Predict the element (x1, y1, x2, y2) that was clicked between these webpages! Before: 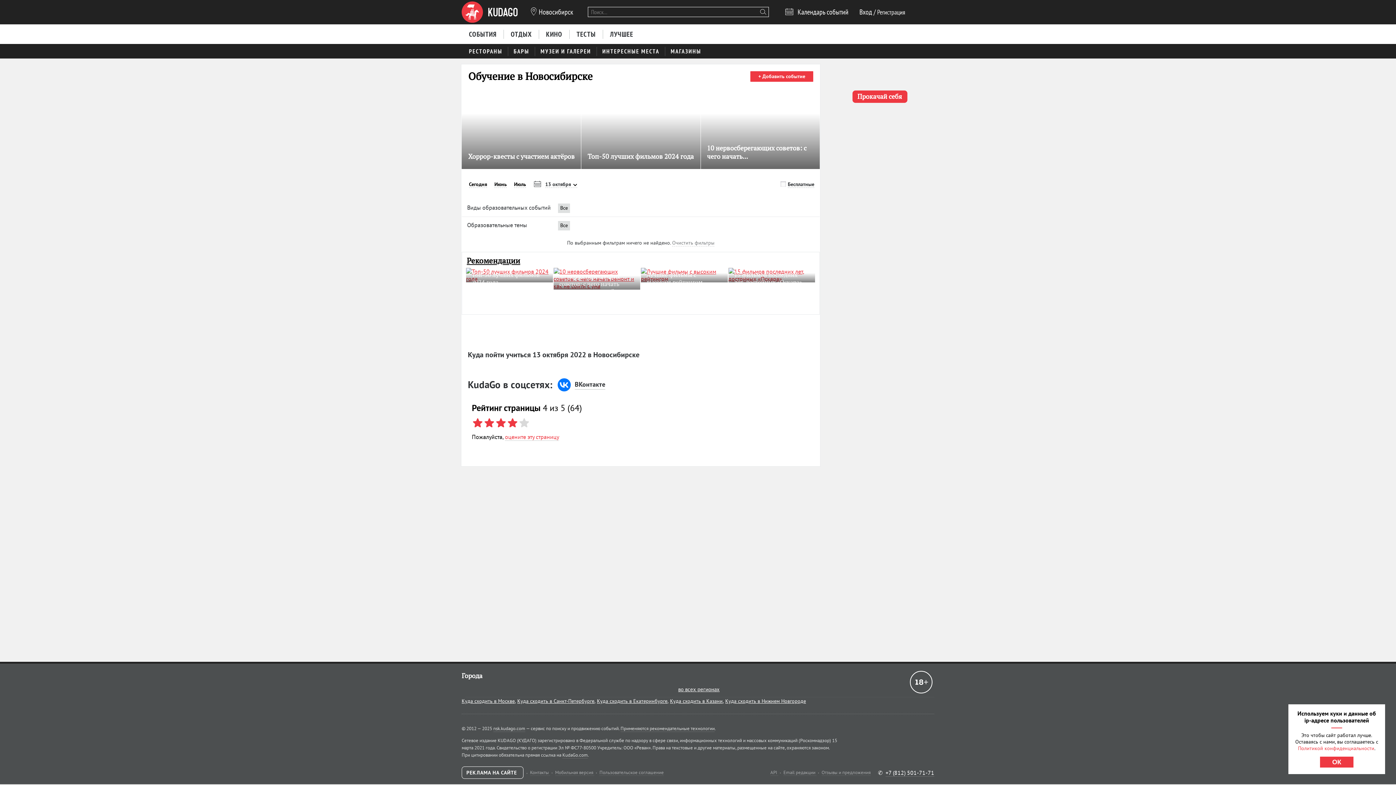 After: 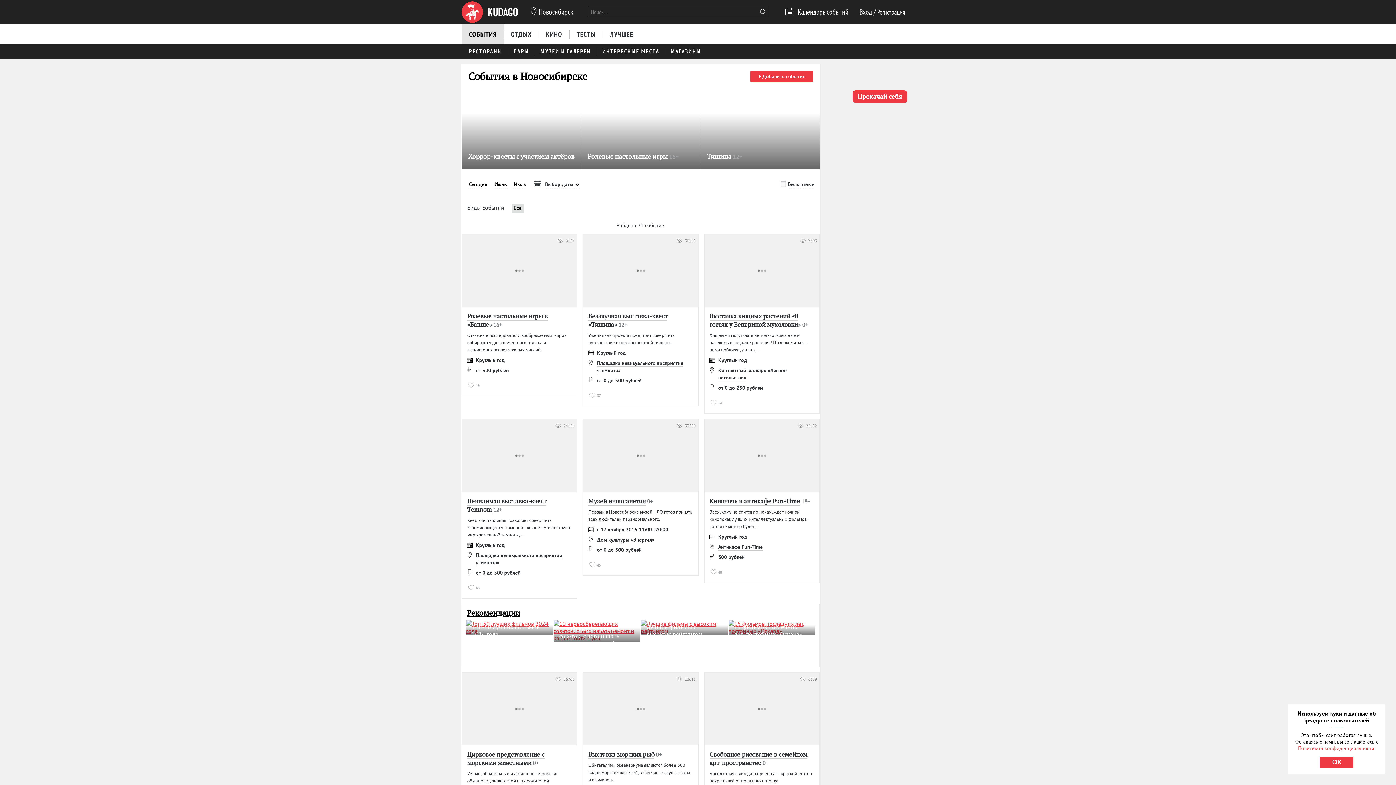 Action: label:  Календарь событий bbox: (784, 7, 848, 16)